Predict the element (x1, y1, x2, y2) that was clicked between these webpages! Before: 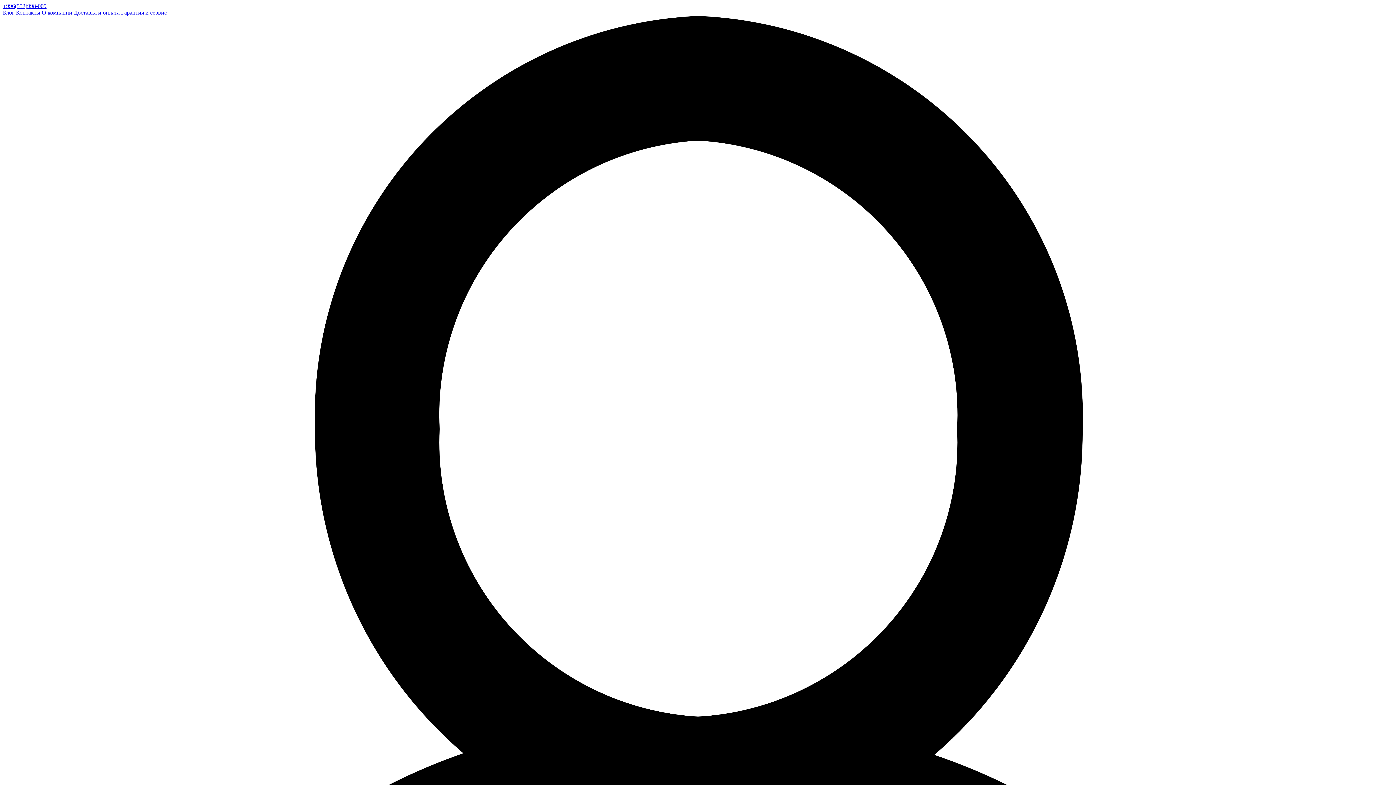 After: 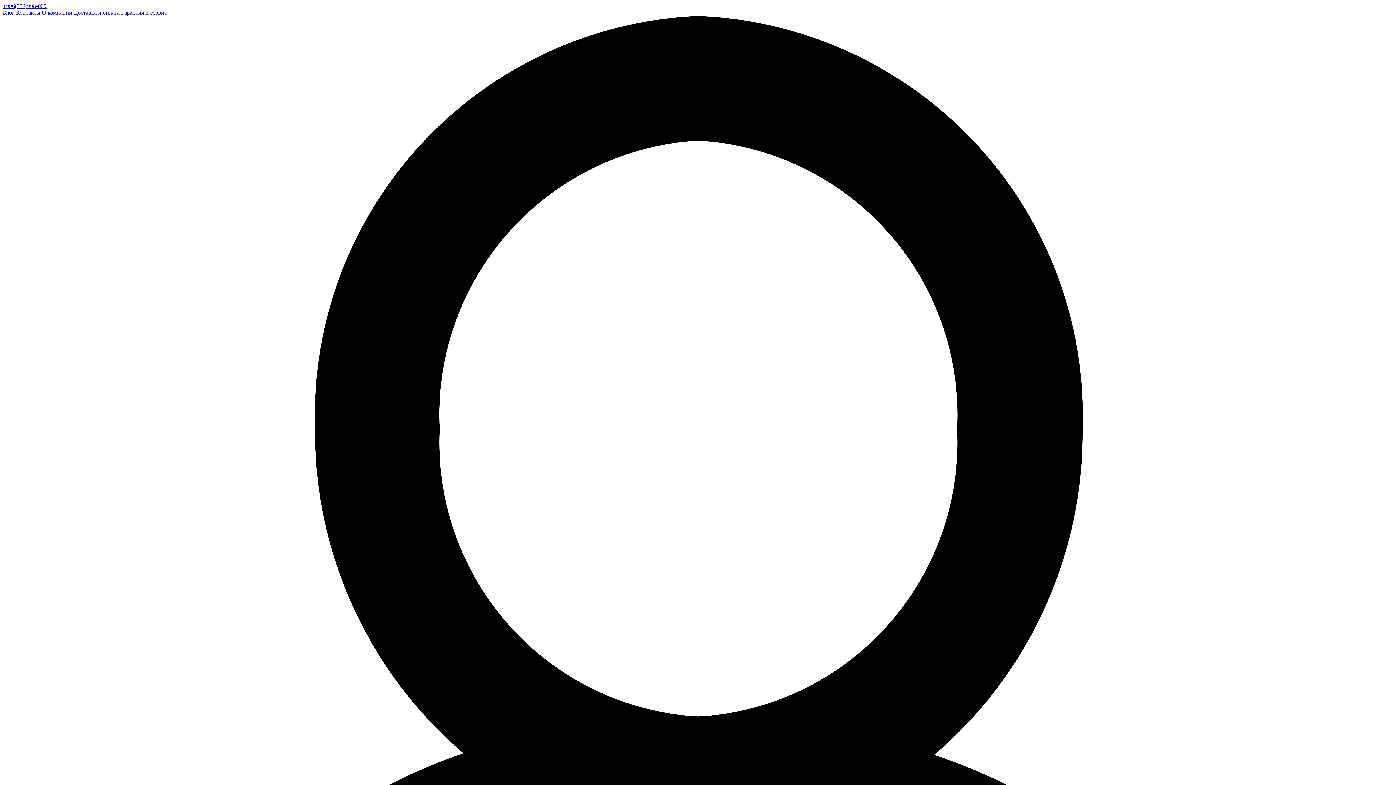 Action: bbox: (2, 2, 46, 9) label: +996(552)998-009